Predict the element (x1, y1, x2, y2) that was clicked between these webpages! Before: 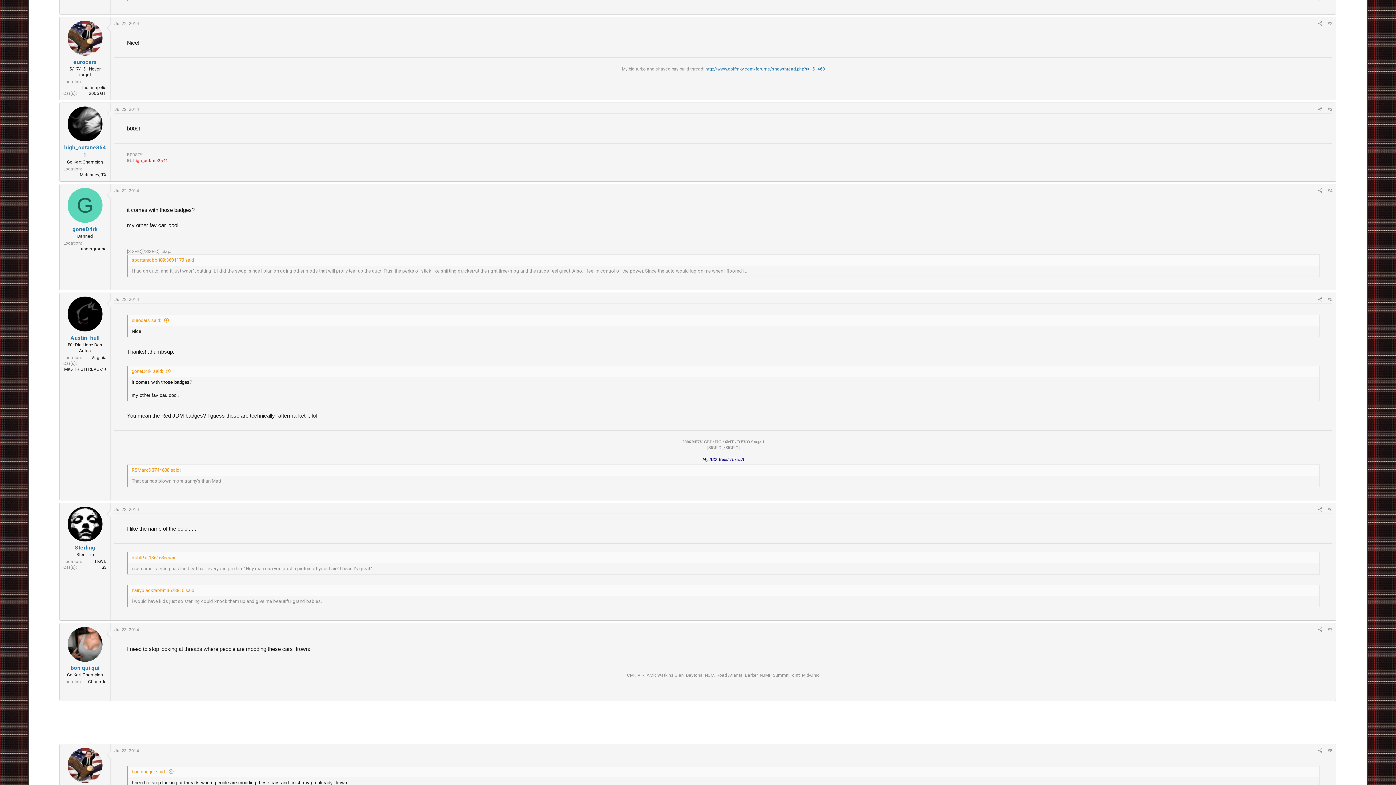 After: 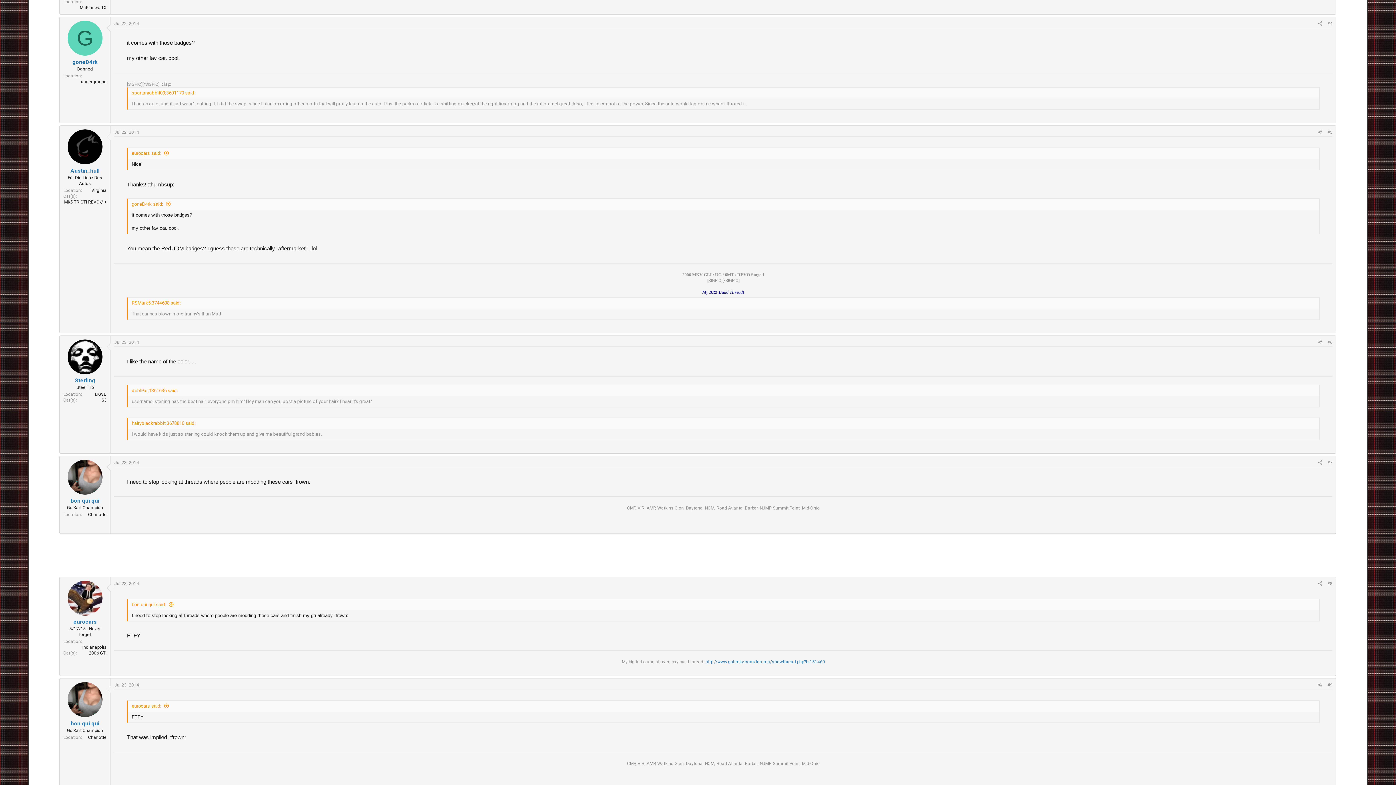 Action: label: goneD4rk said: bbox: (131, 368, 171, 374)